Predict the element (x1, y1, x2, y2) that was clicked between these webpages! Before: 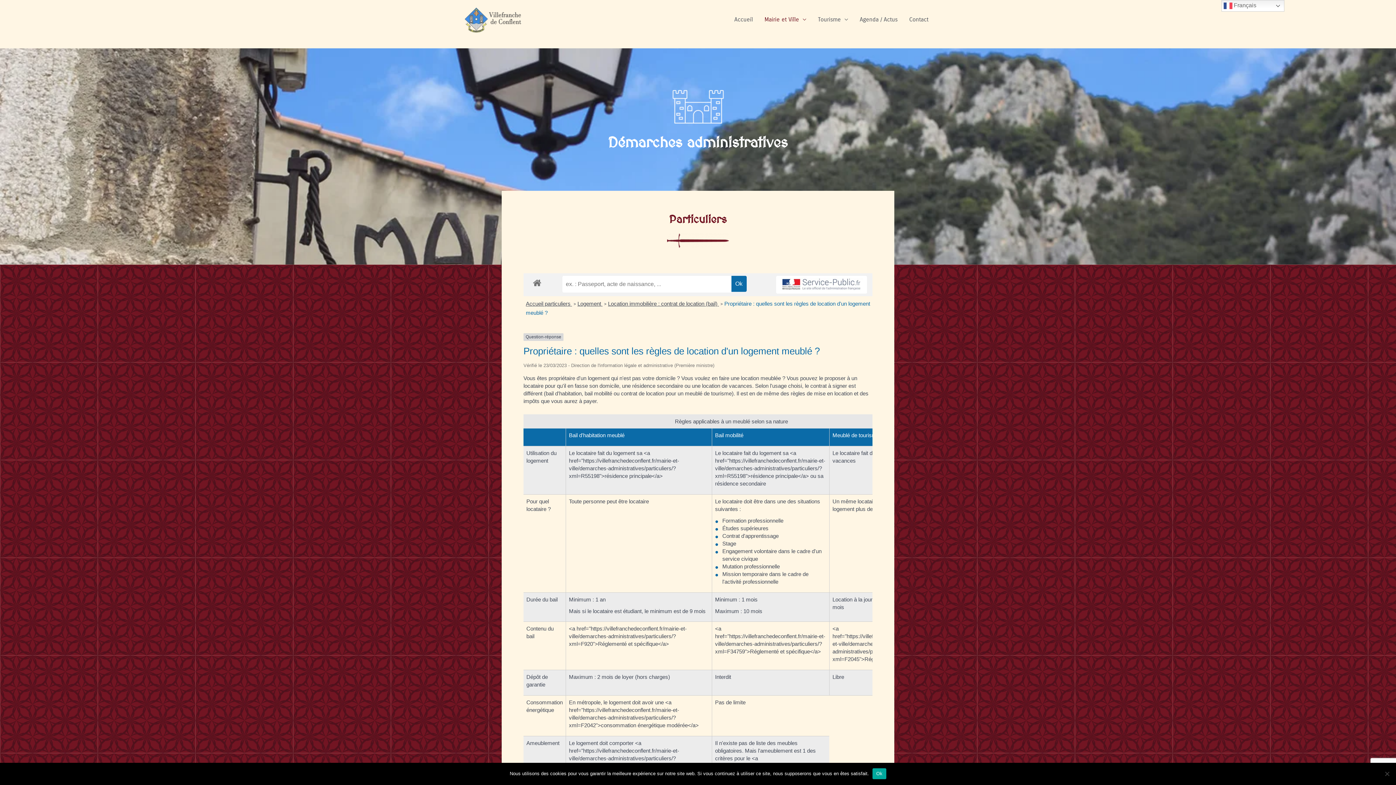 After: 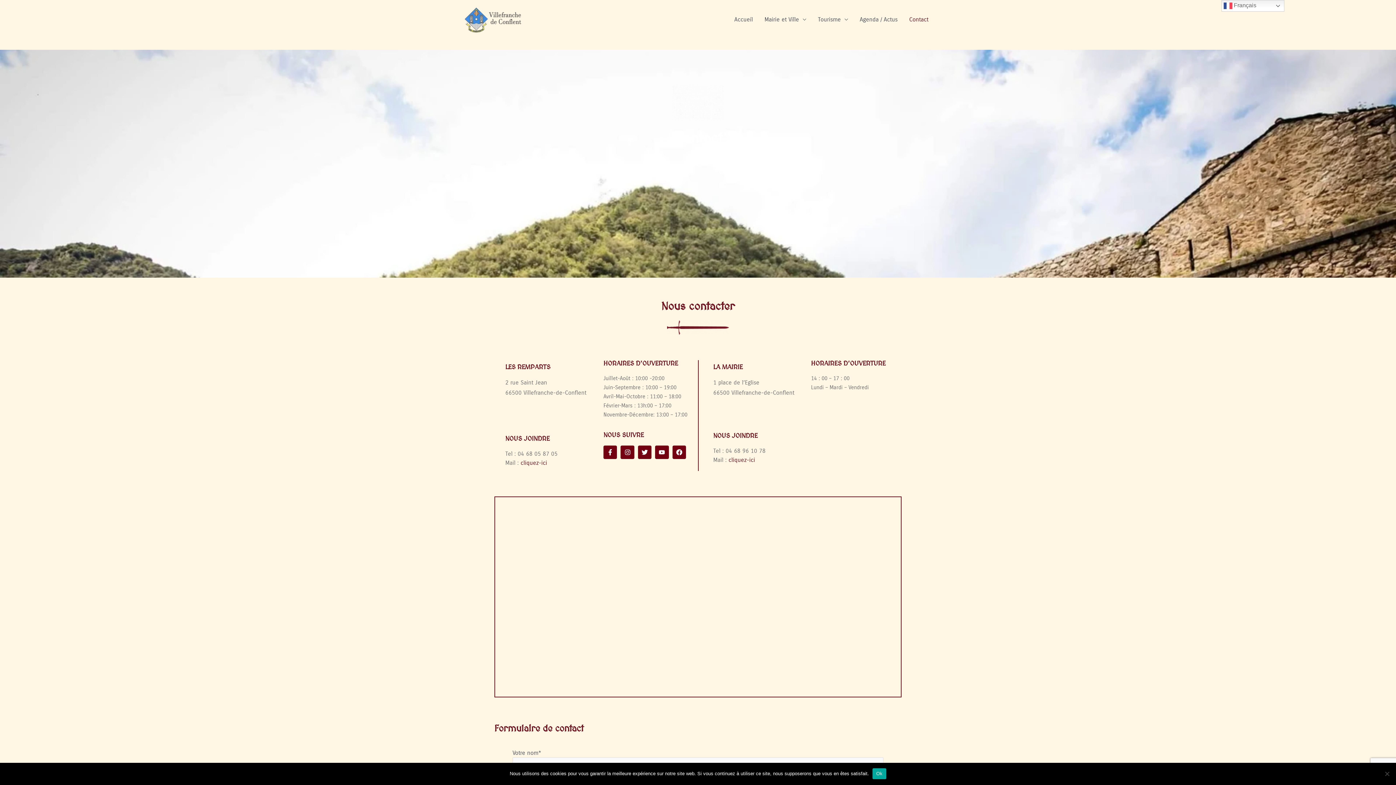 Action: bbox: (903, 7, 934, 31) label: Contact